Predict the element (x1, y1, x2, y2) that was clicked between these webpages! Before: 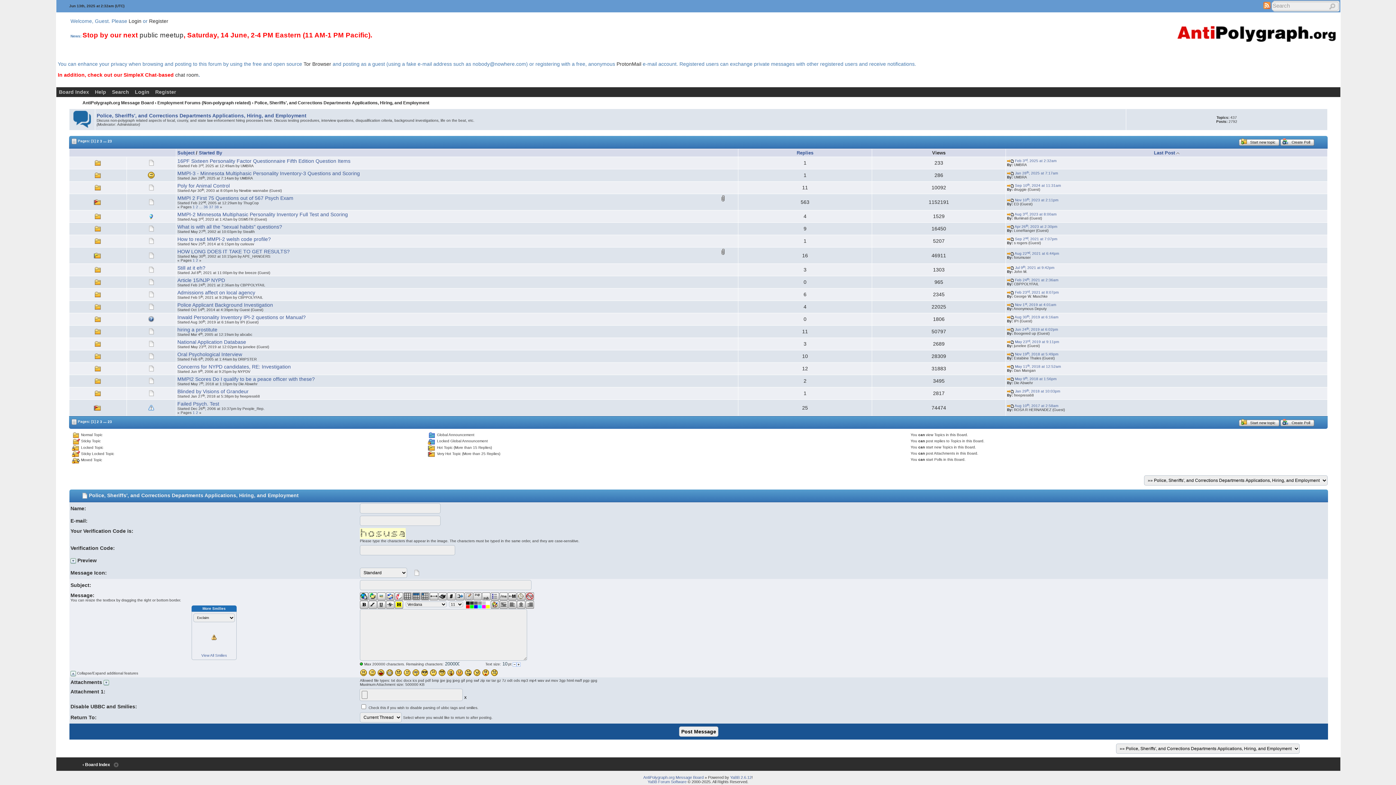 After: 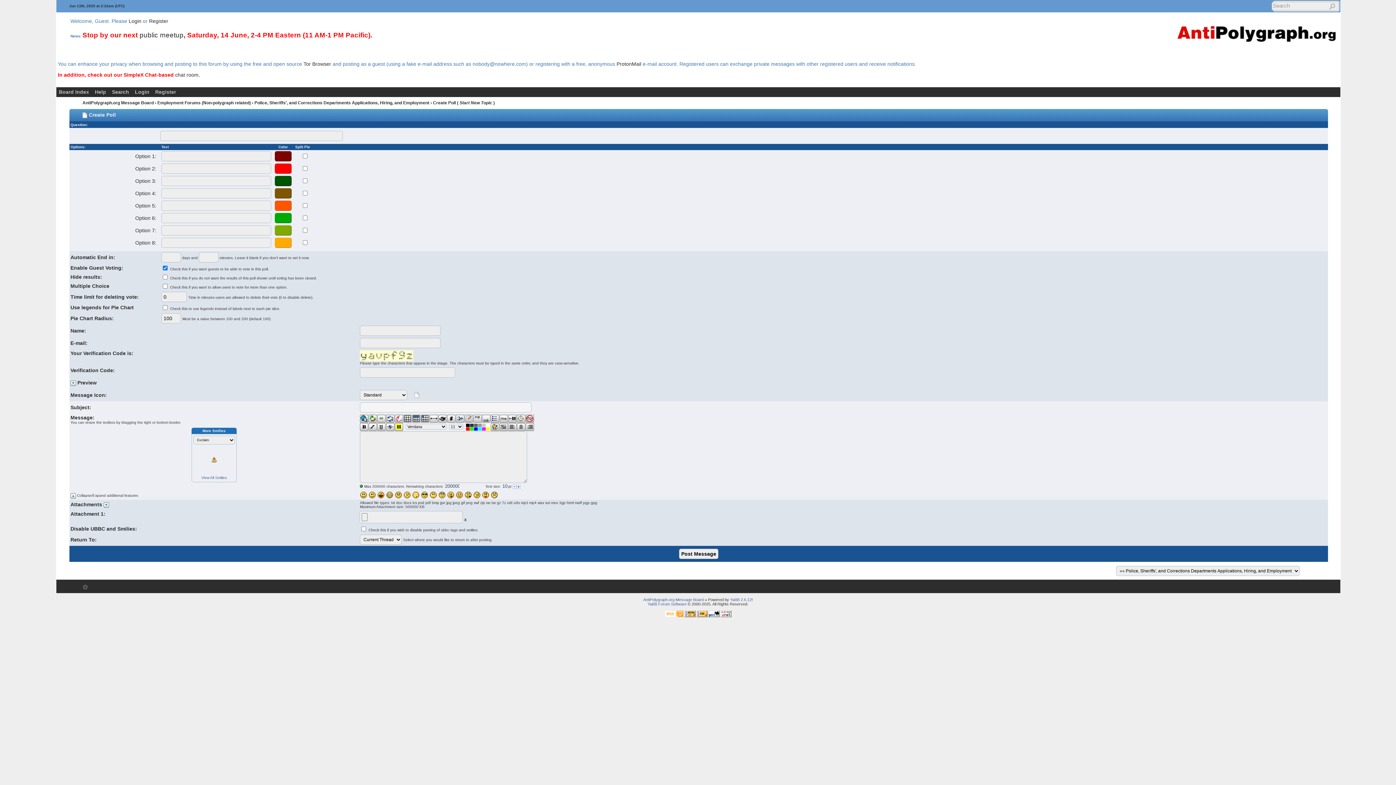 Action: bbox: (1280, 138, 1314, 143) label: Create Poll